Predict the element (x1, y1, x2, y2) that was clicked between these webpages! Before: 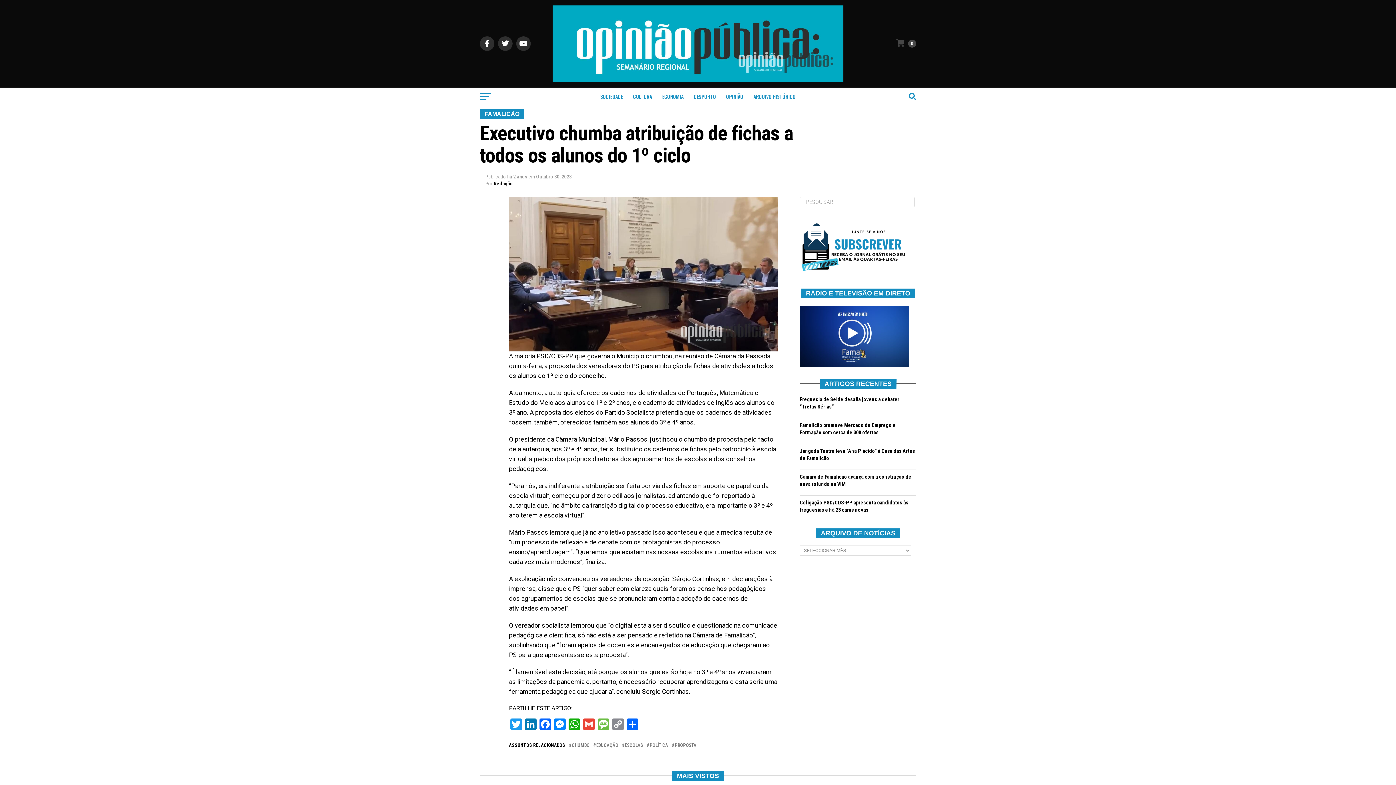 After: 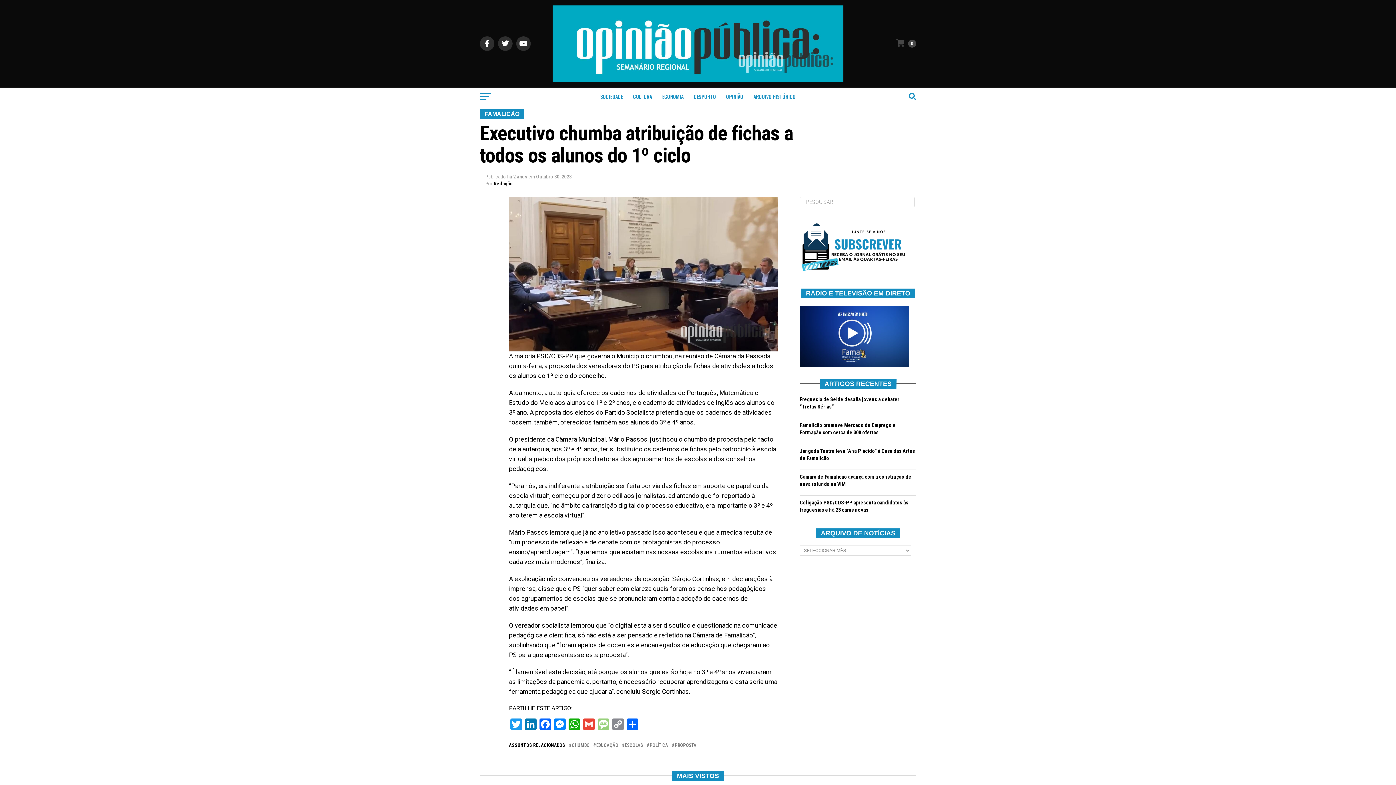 Action: bbox: (596, 718, 610, 732) label: Message